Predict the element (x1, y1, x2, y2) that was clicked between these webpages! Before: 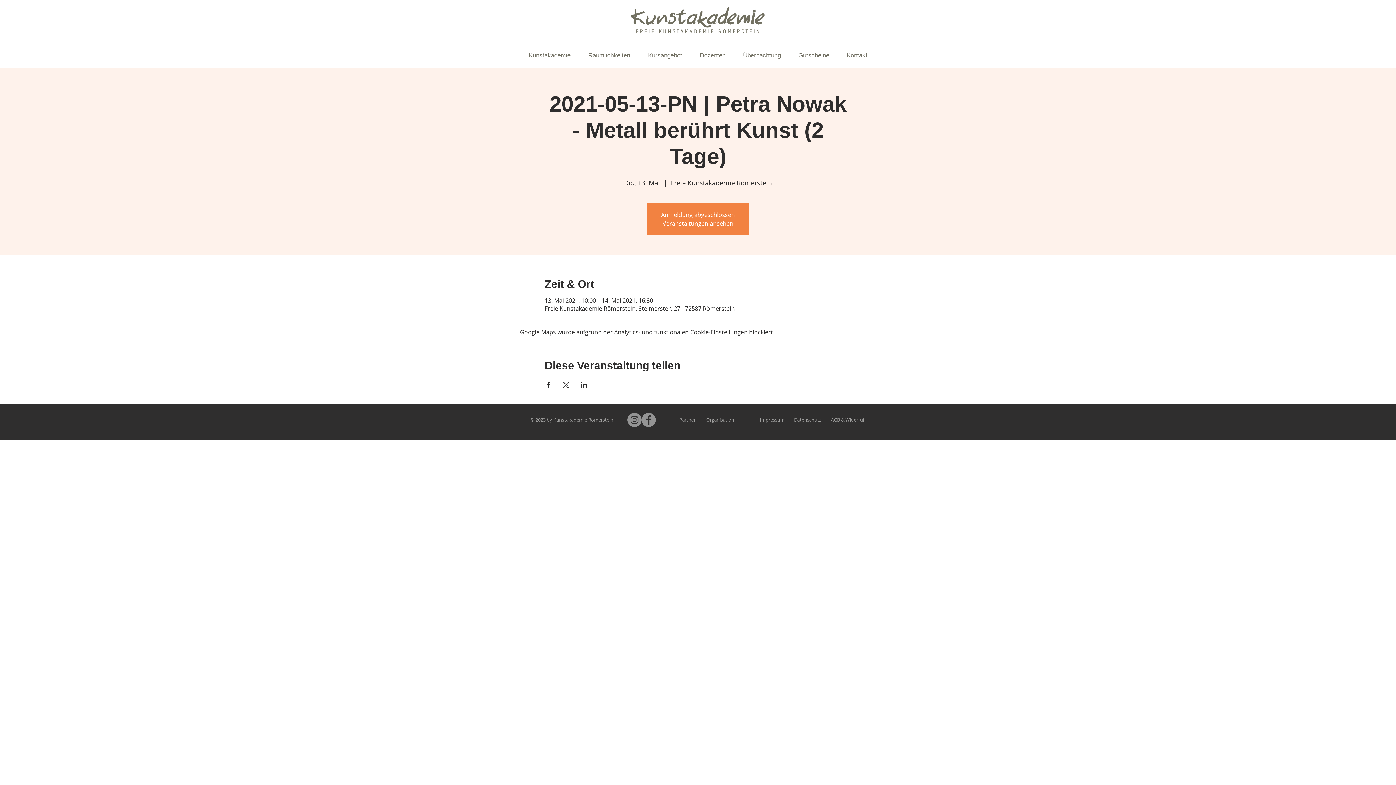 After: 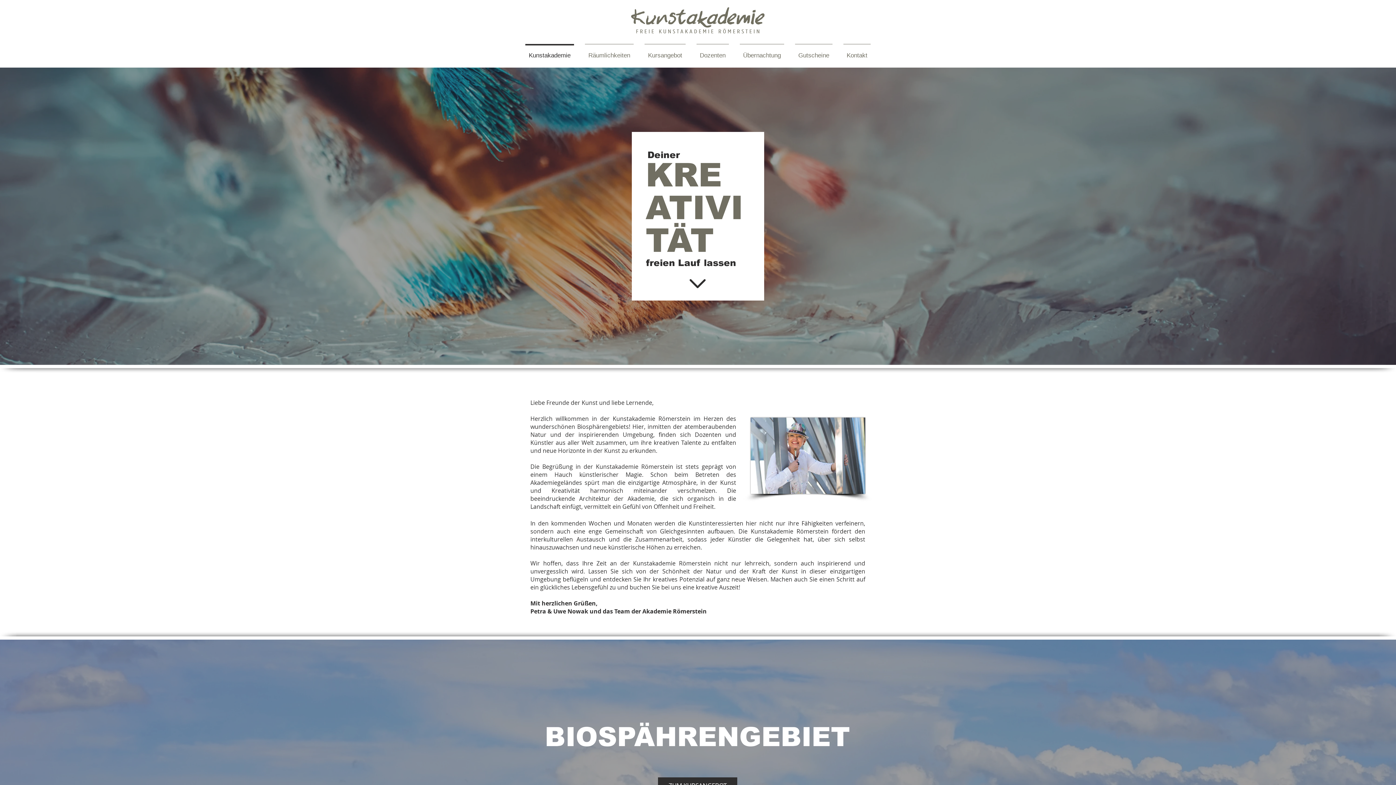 Action: bbox: (662, 219, 733, 227) label: Veranstaltungen ansehen